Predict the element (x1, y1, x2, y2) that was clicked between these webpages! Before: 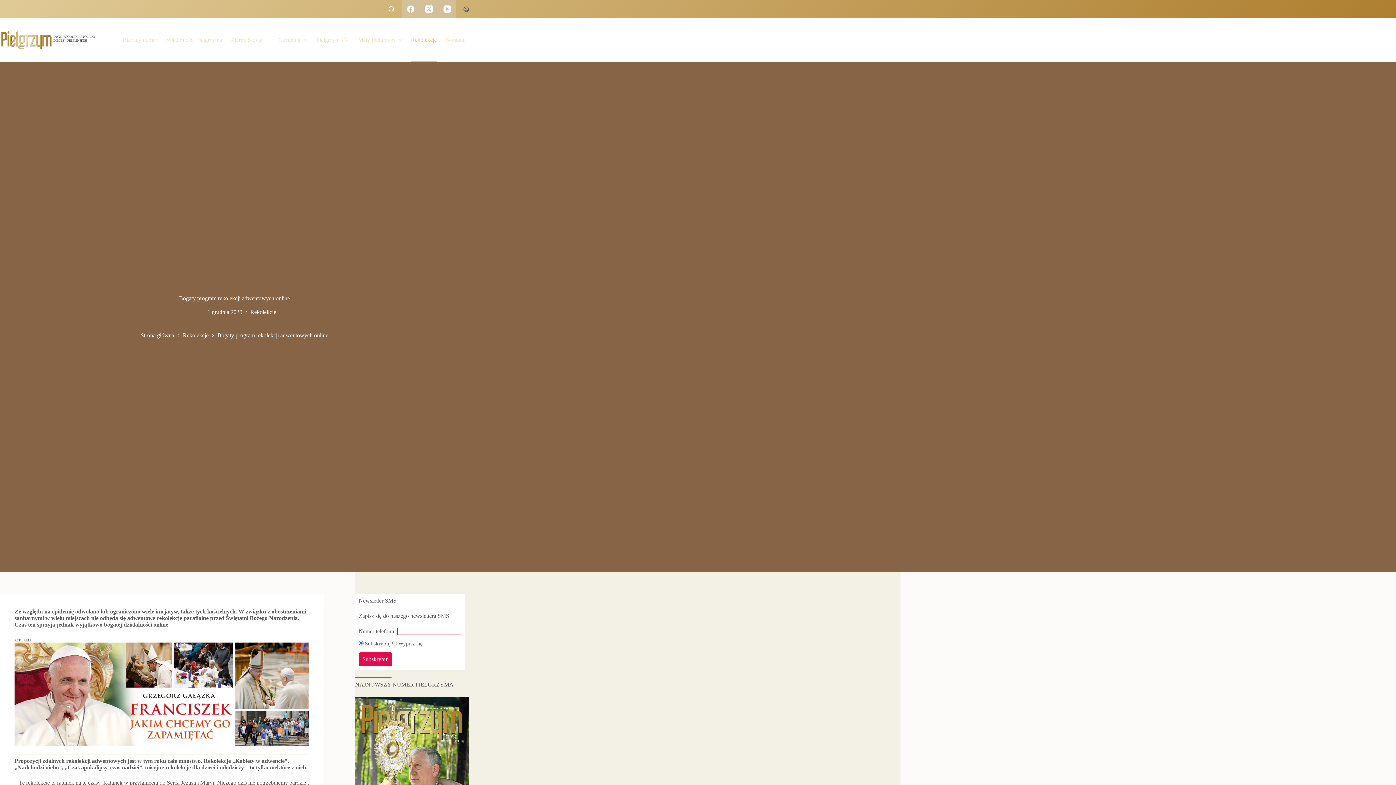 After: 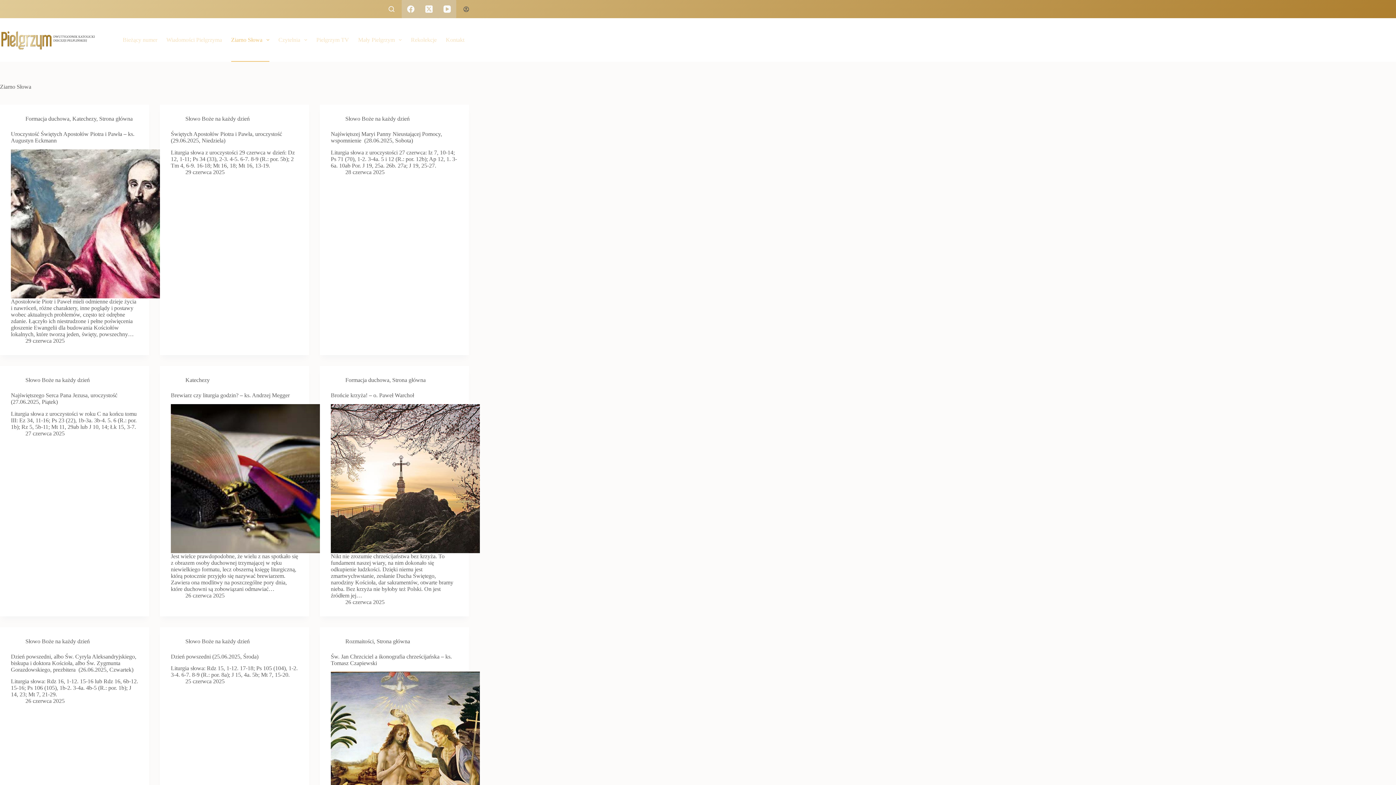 Action: label: Ziarno Słowa bbox: (226, 18, 273, 61)